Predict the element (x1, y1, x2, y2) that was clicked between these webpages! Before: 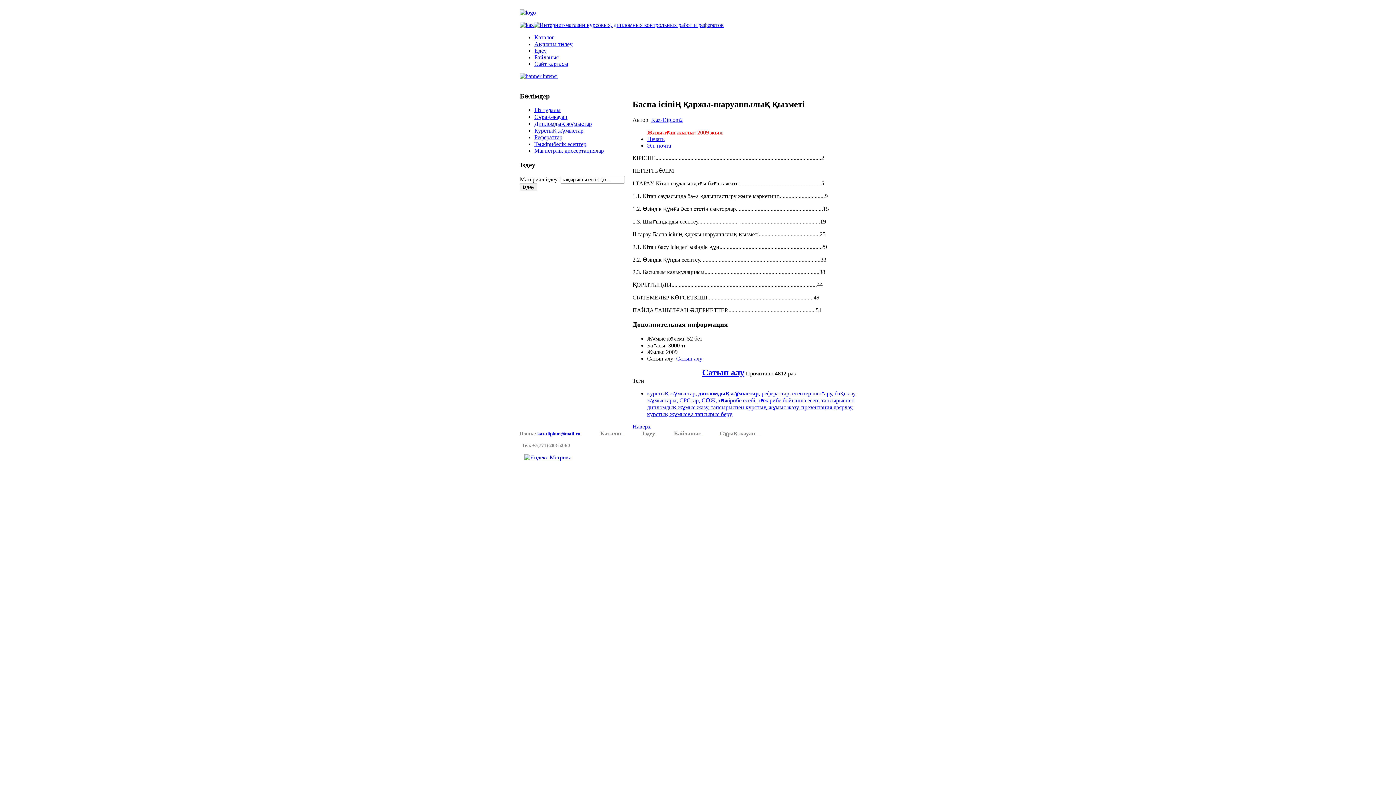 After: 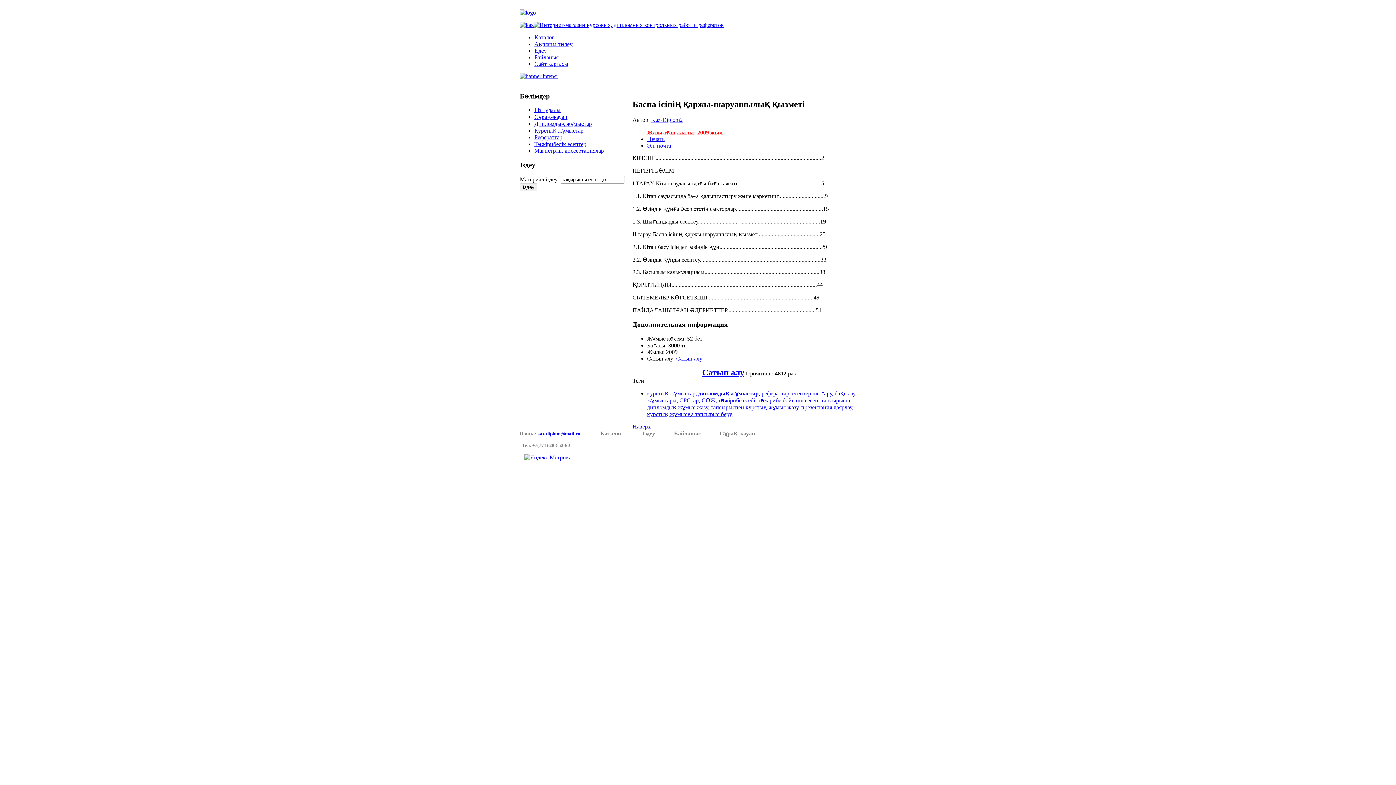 Action: label: Наверх bbox: (632, 423, 650, 429)